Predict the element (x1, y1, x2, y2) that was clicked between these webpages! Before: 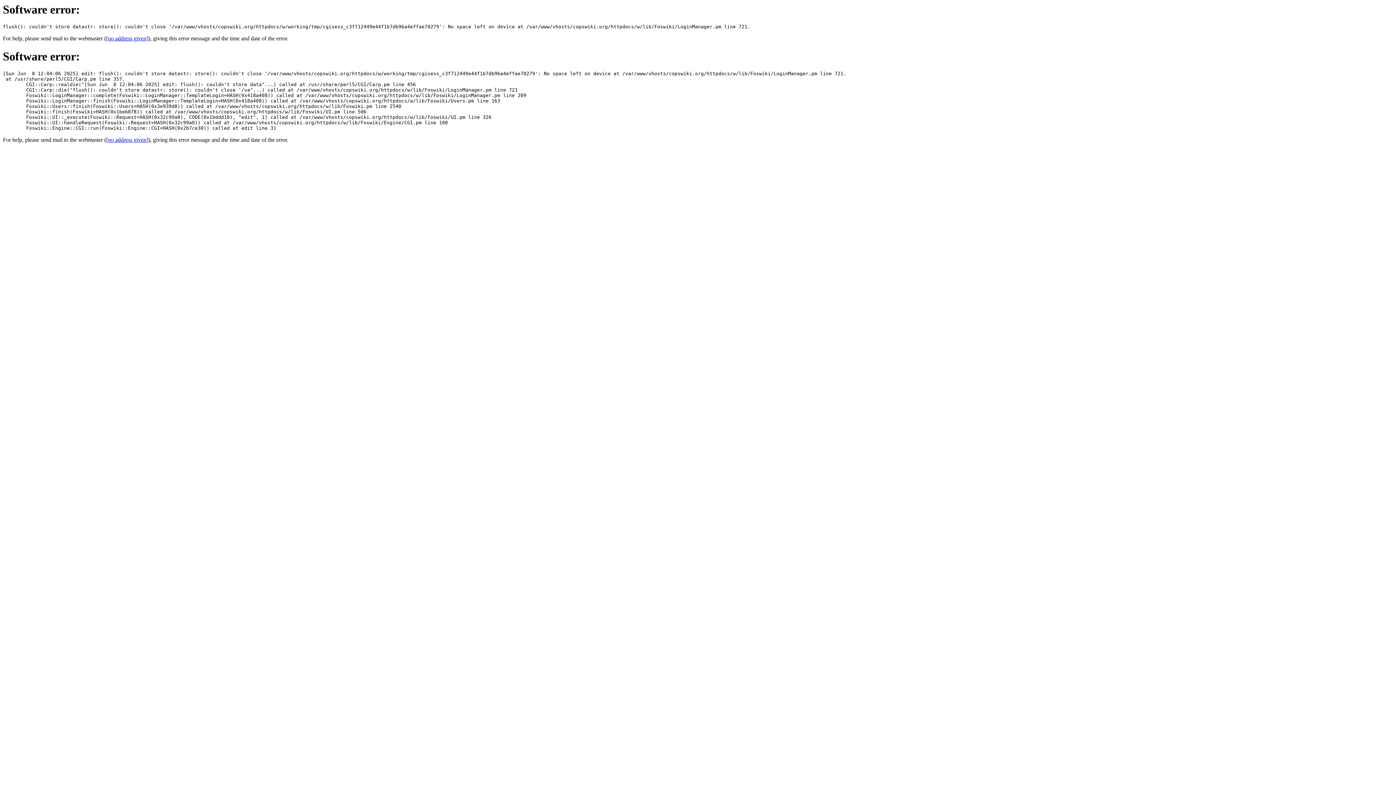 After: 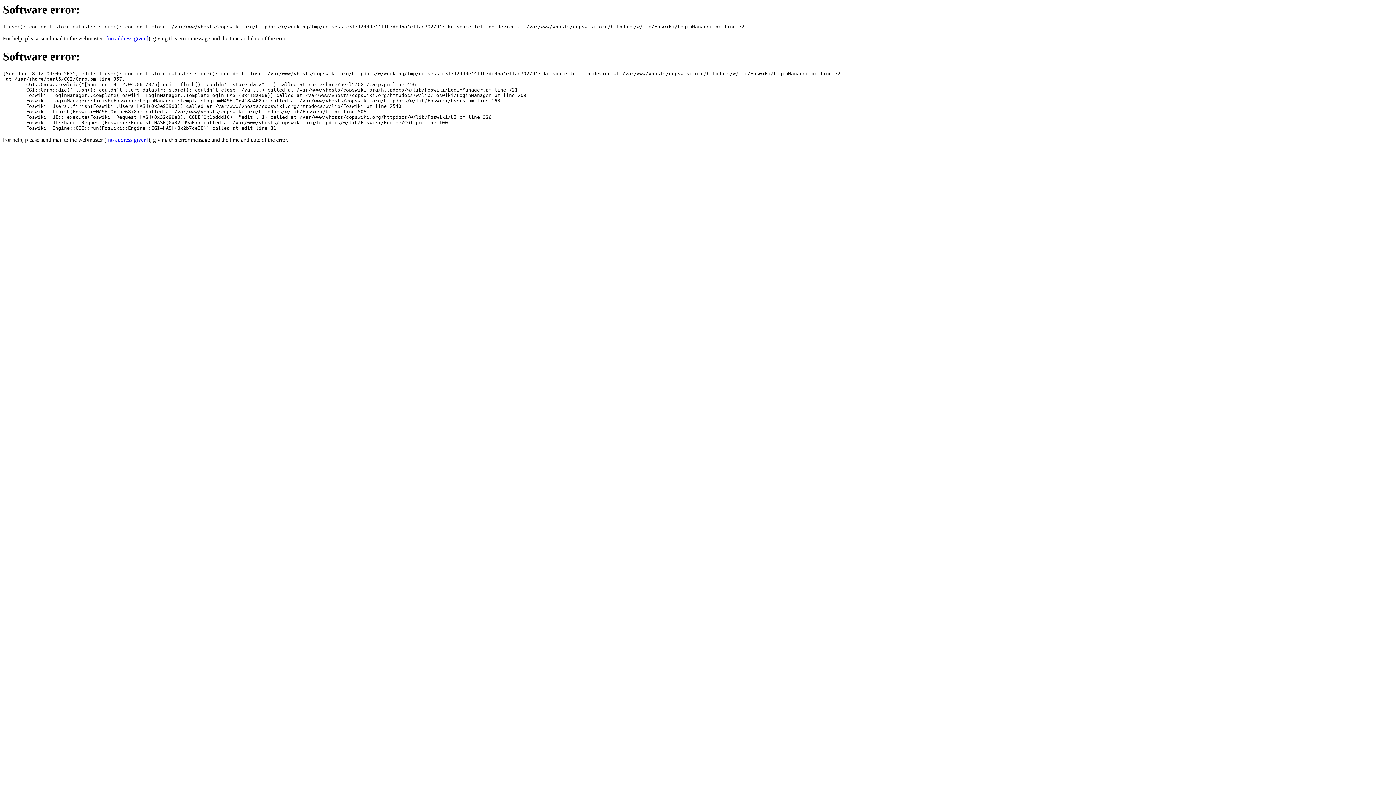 Action: bbox: (106, 35, 148, 41) label: [no address given]